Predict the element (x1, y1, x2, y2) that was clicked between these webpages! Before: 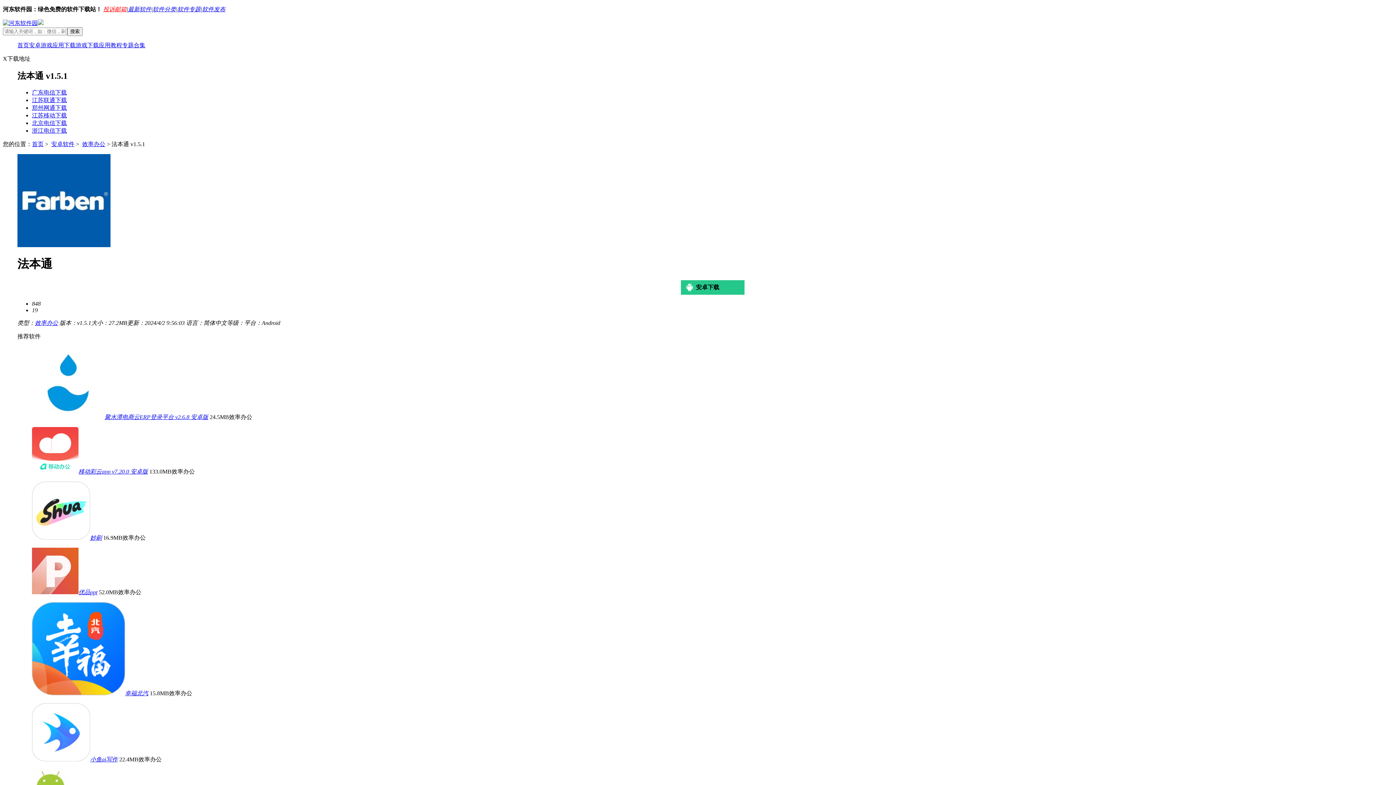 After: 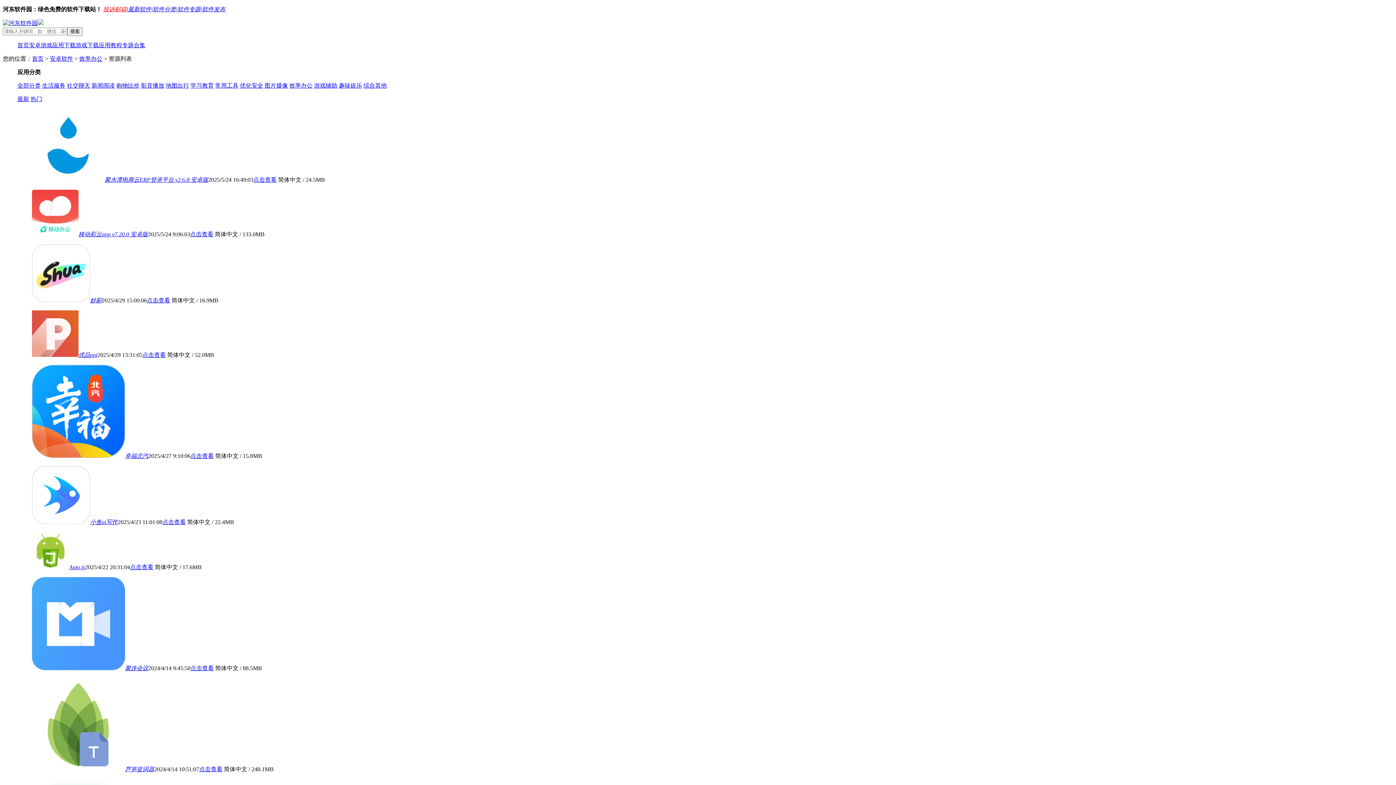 Action: label: 效率办公 bbox: (82, 141, 105, 147)